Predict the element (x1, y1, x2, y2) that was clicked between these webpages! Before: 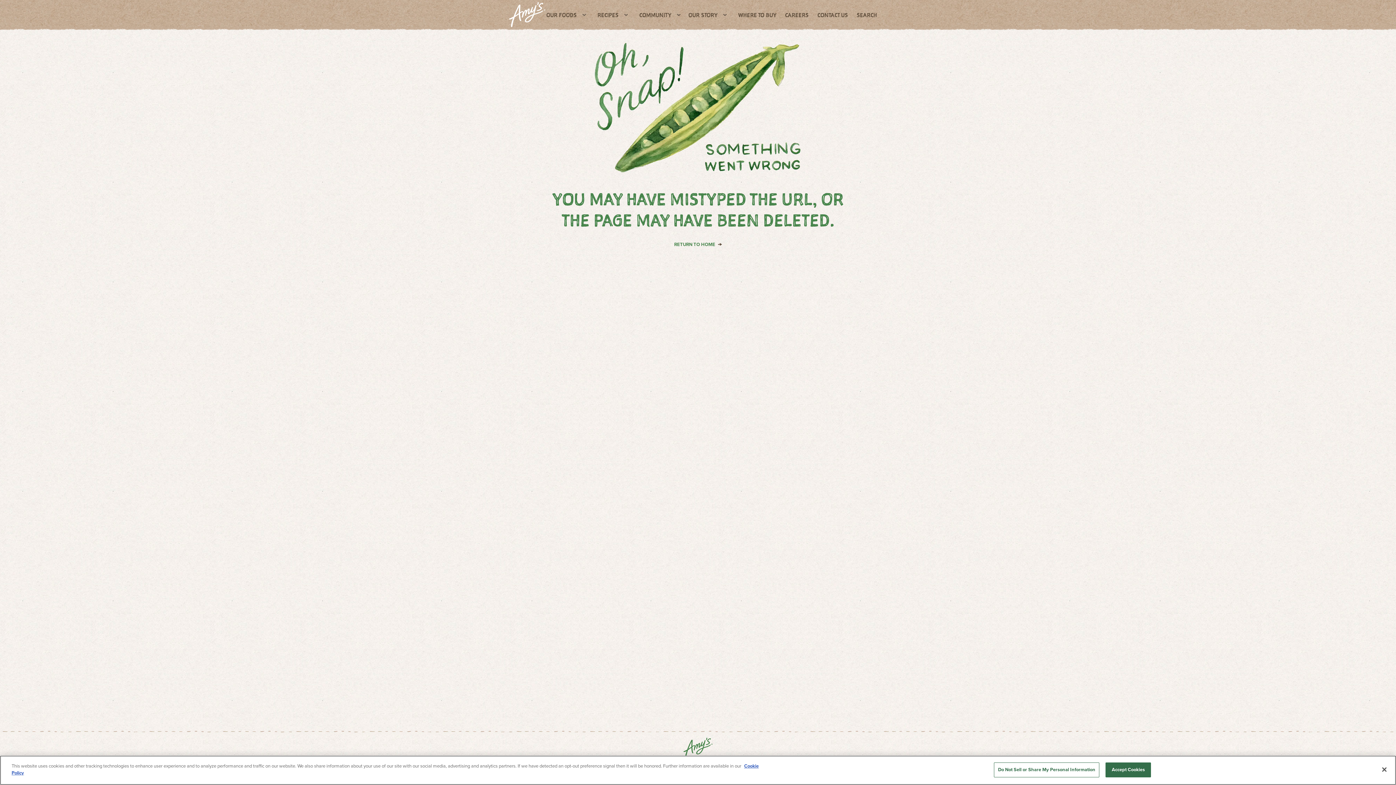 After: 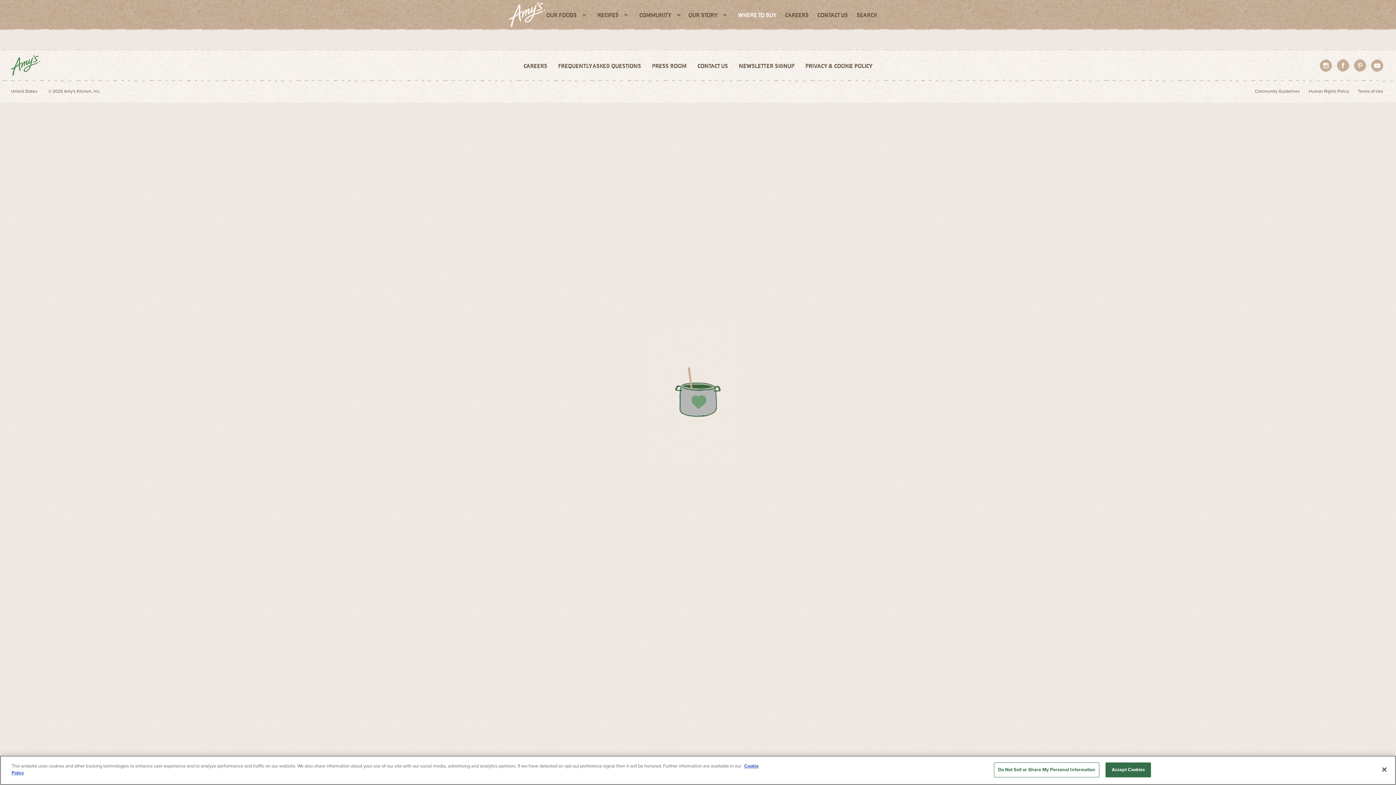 Action: bbox: (738, 6, 776, 37) label: WHERE TO BUY